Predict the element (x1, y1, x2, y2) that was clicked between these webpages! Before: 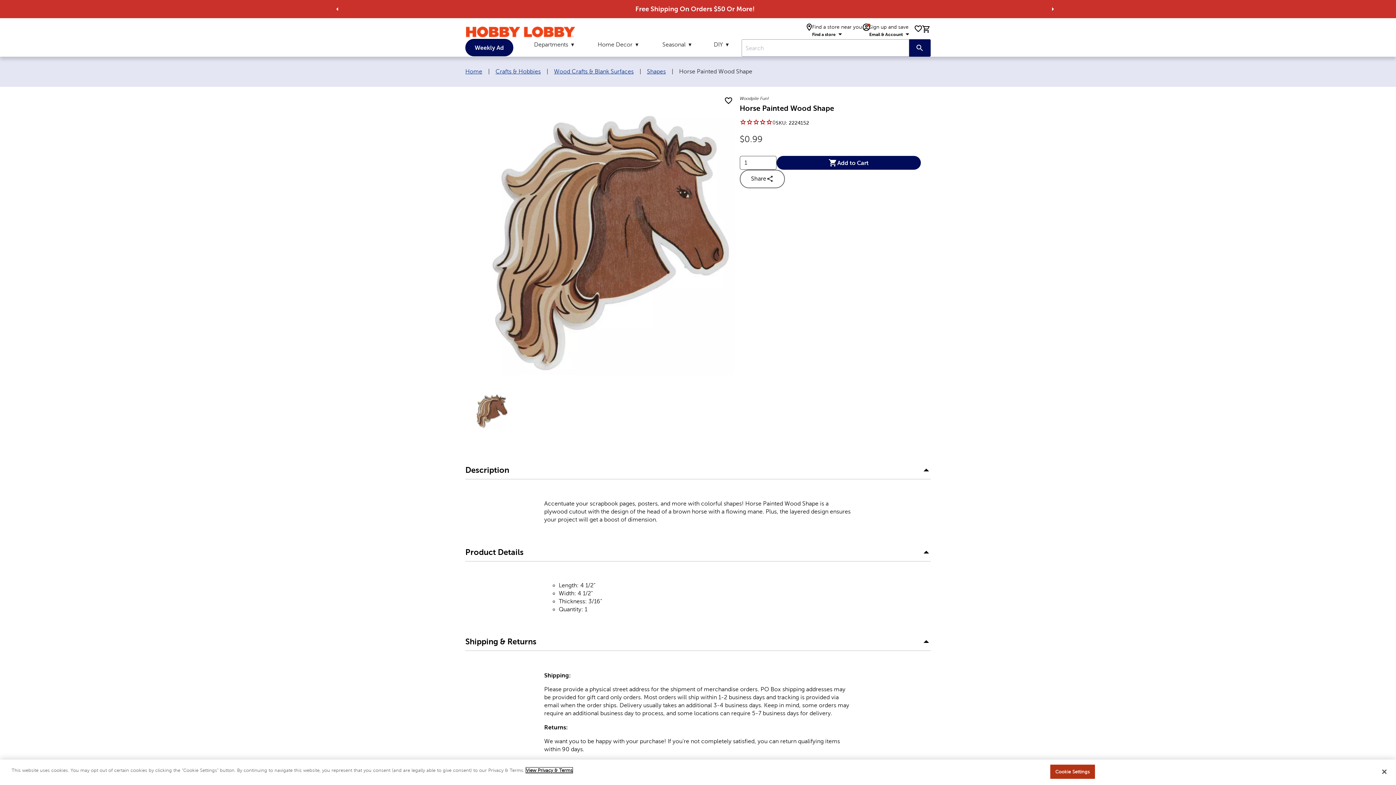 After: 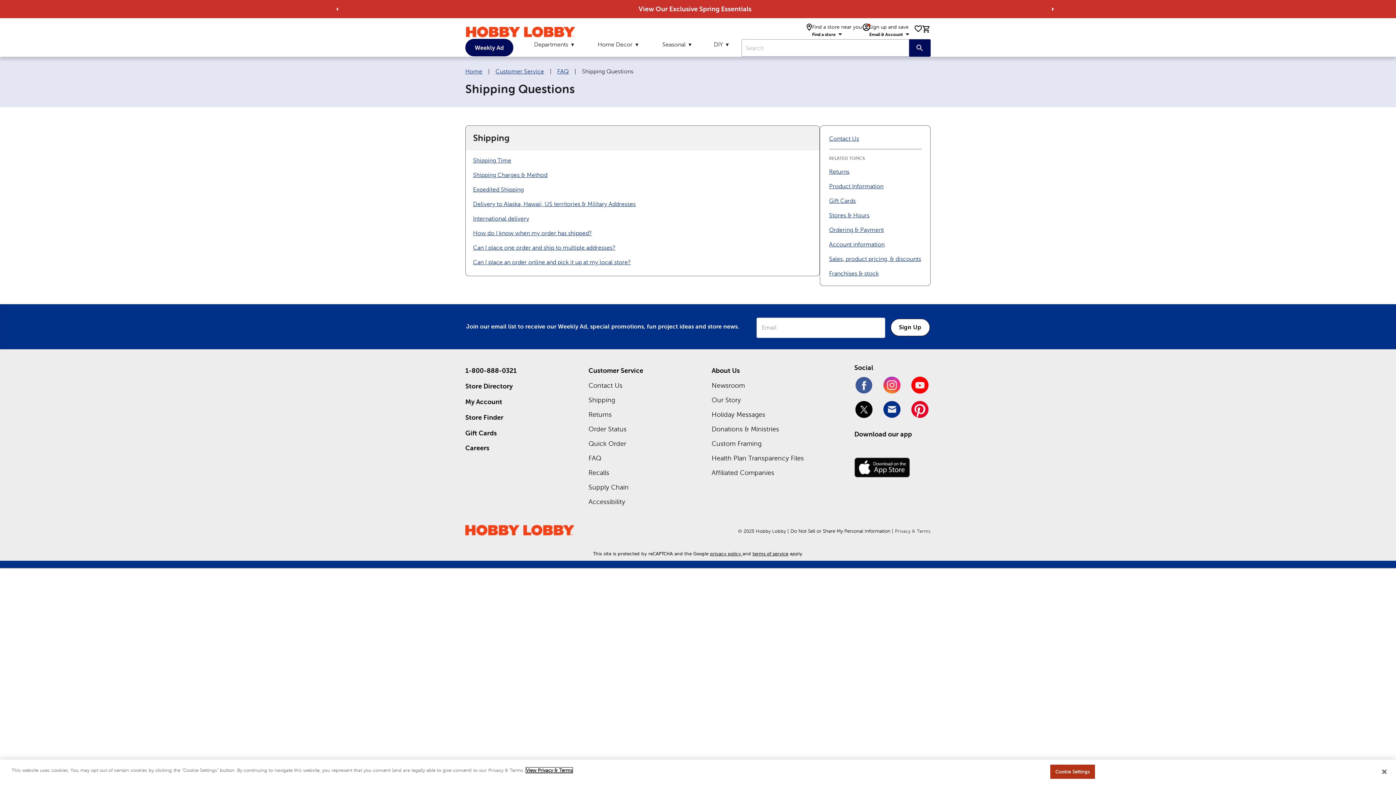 Action: bbox: (567, 760, 590, 766) label: Shipping